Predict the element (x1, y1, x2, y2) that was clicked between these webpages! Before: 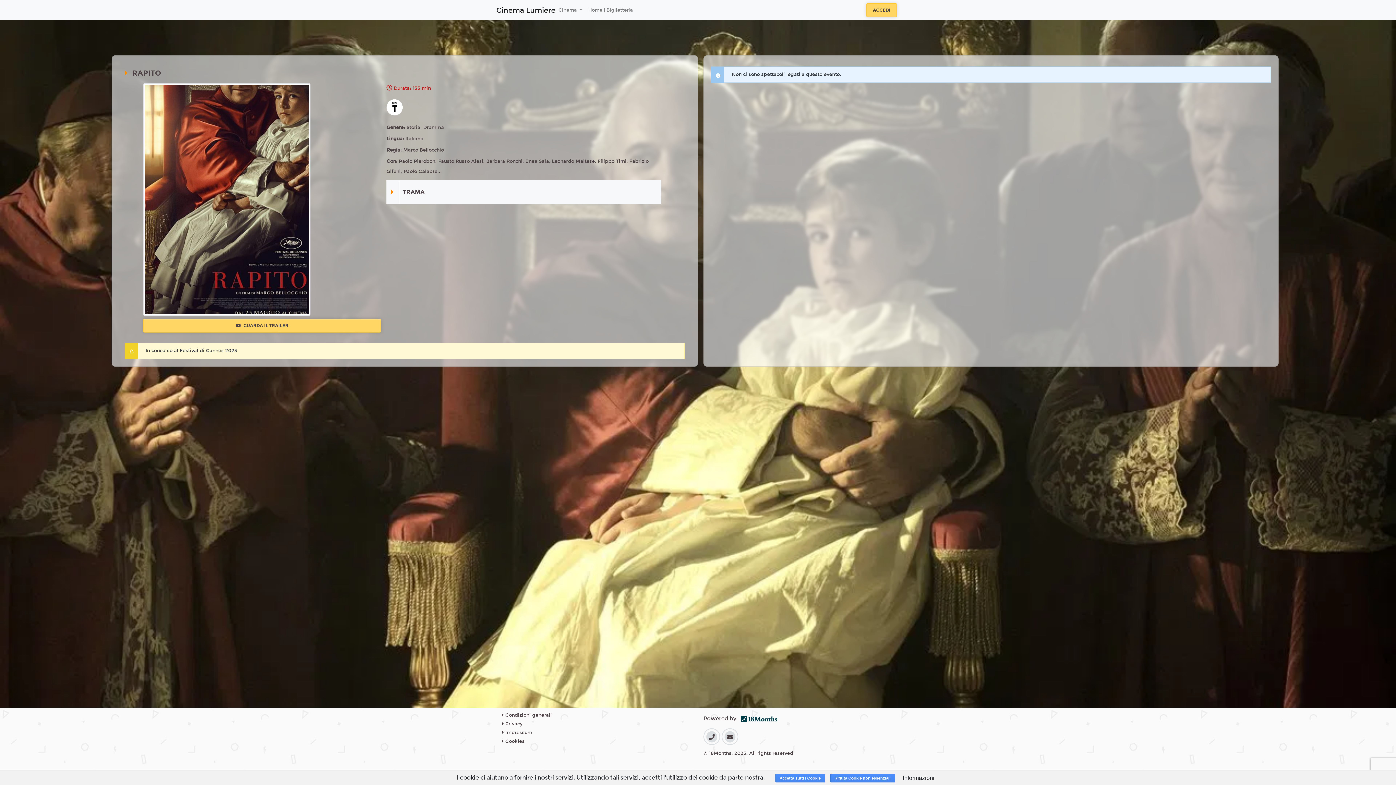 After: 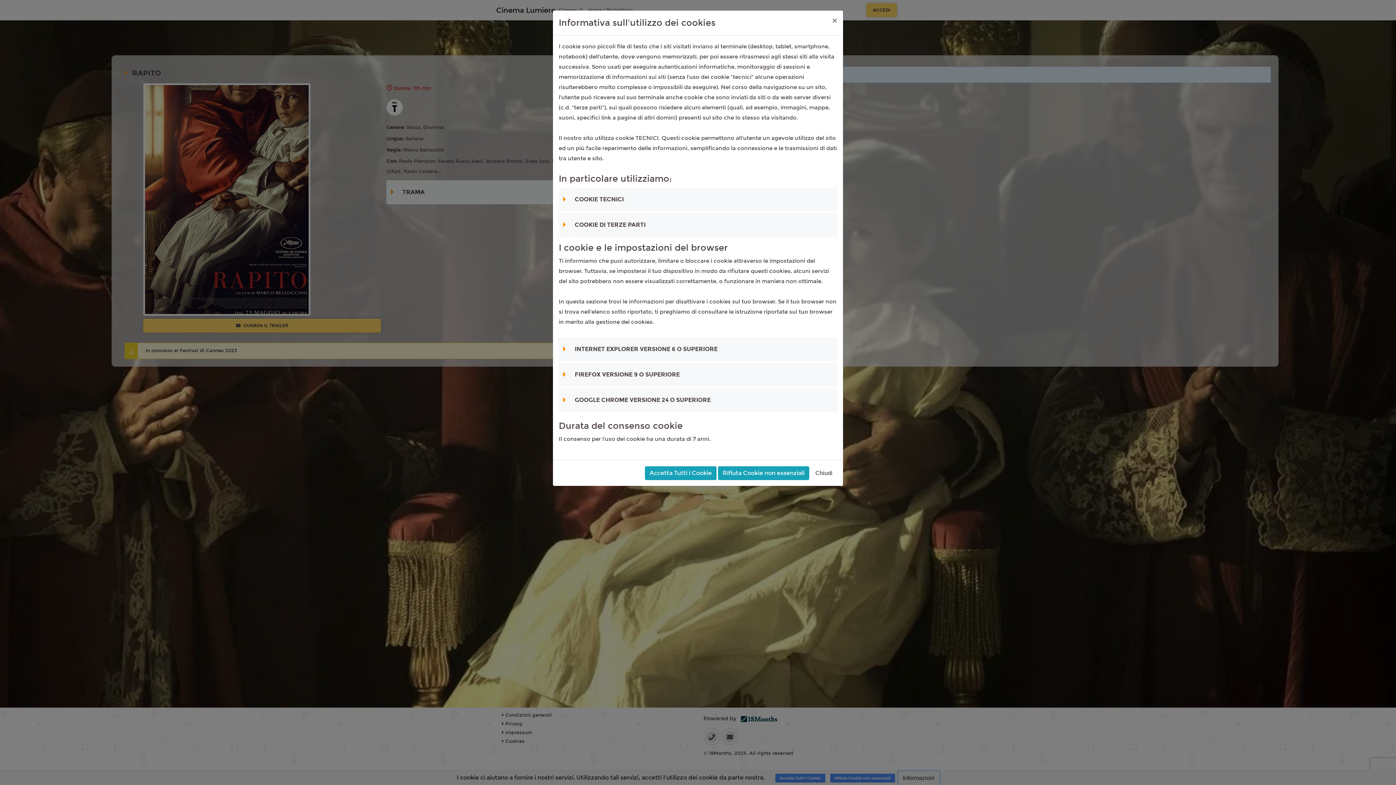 Action: bbox: (898, 771, 939, 785) label: Informazioni